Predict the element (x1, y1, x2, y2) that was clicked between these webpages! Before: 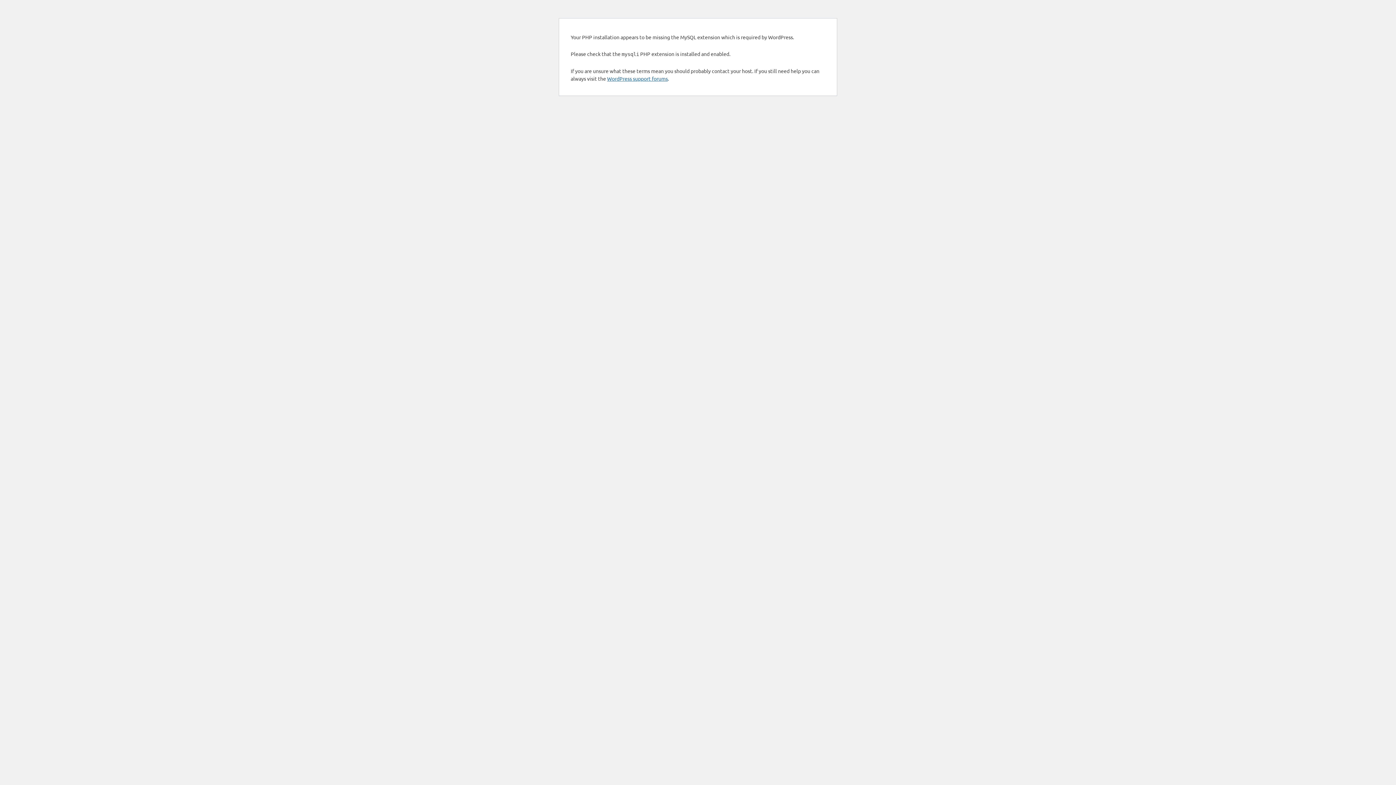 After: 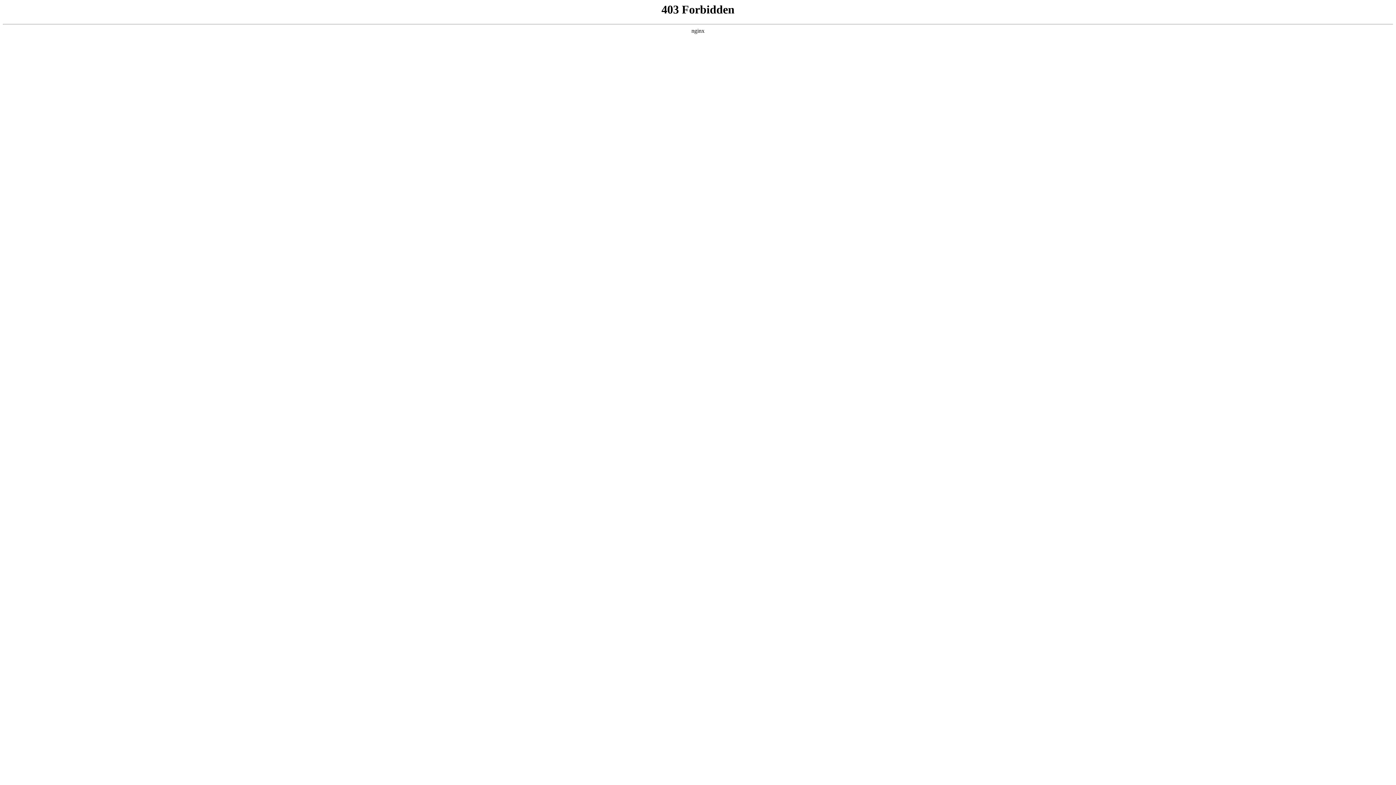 Action: bbox: (607, 75, 668, 81) label: WordPress support forums